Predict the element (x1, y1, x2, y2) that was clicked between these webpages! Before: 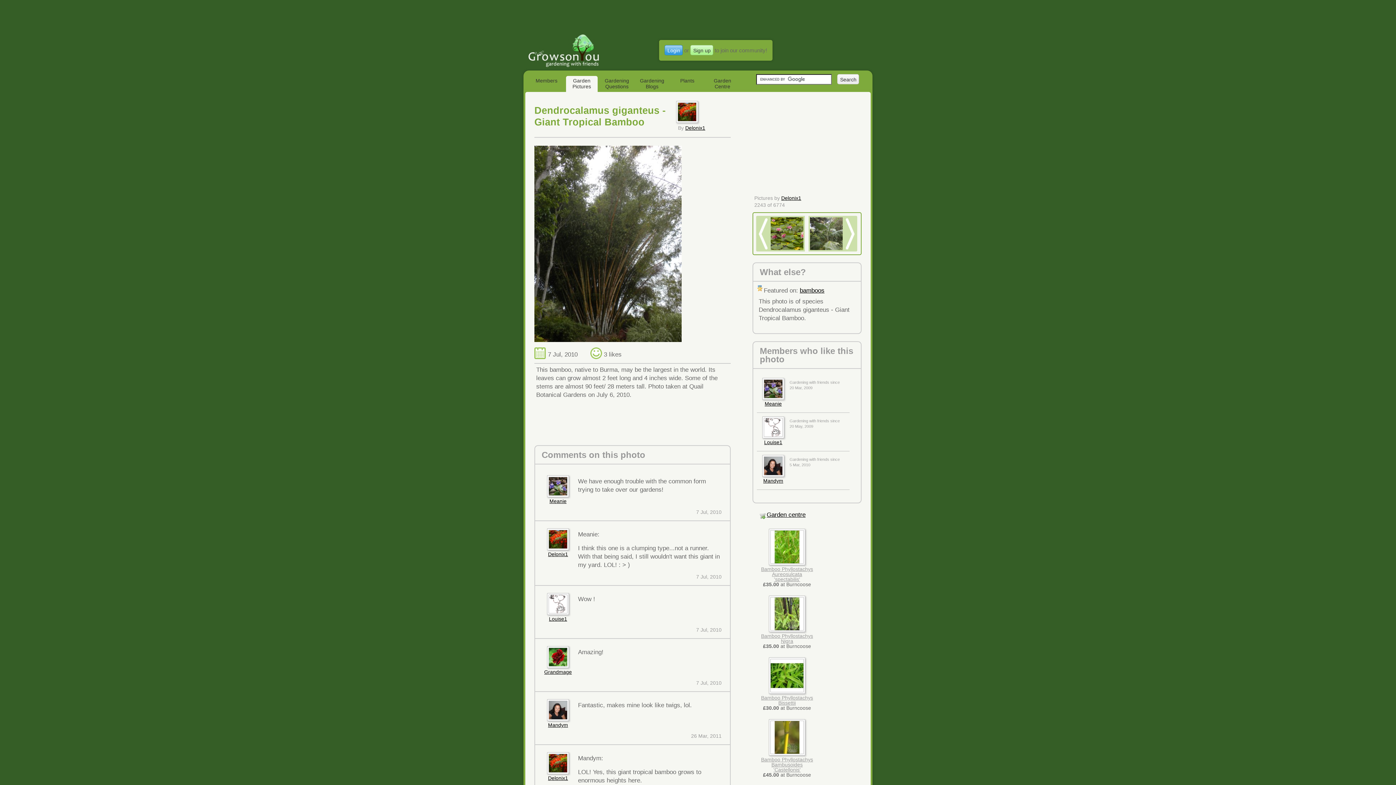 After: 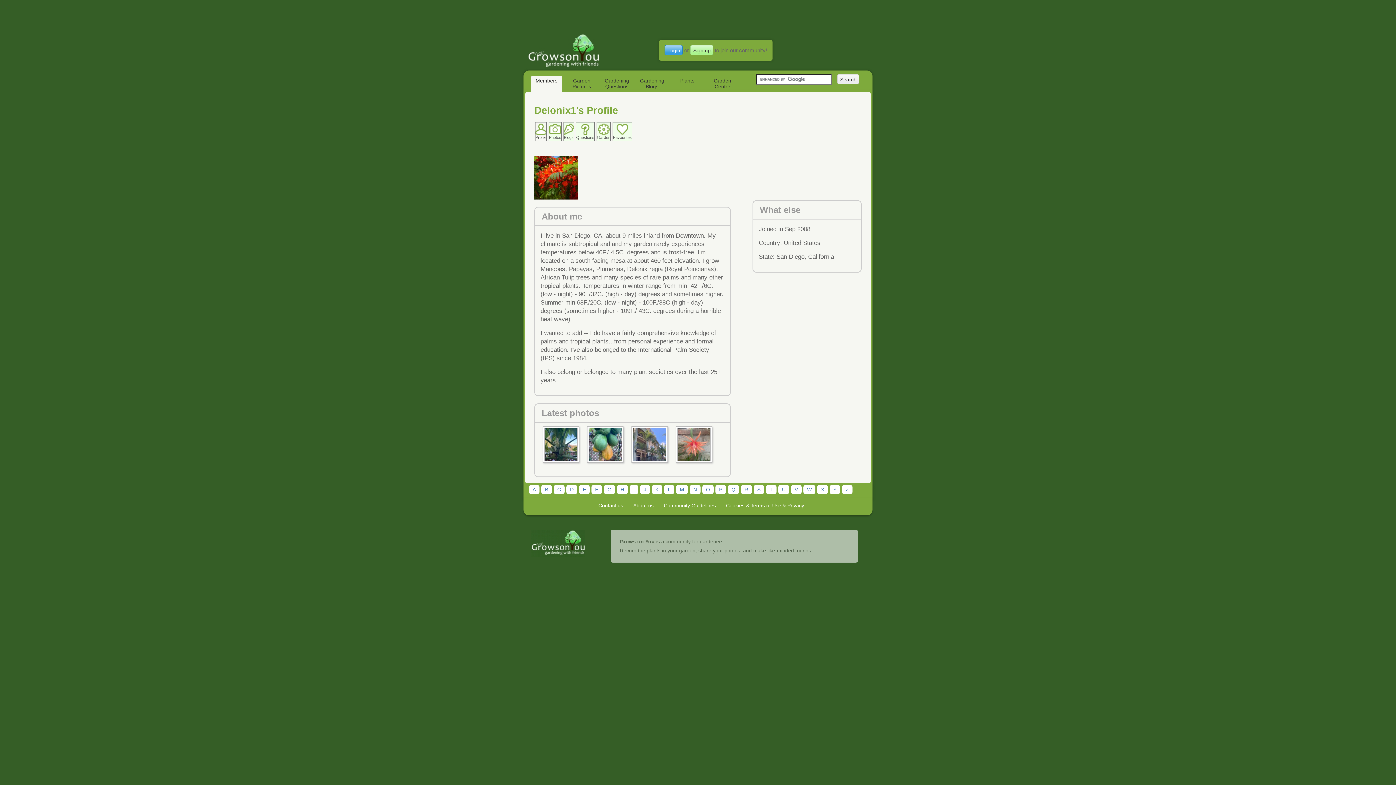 Action: bbox: (547, 528, 569, 550)